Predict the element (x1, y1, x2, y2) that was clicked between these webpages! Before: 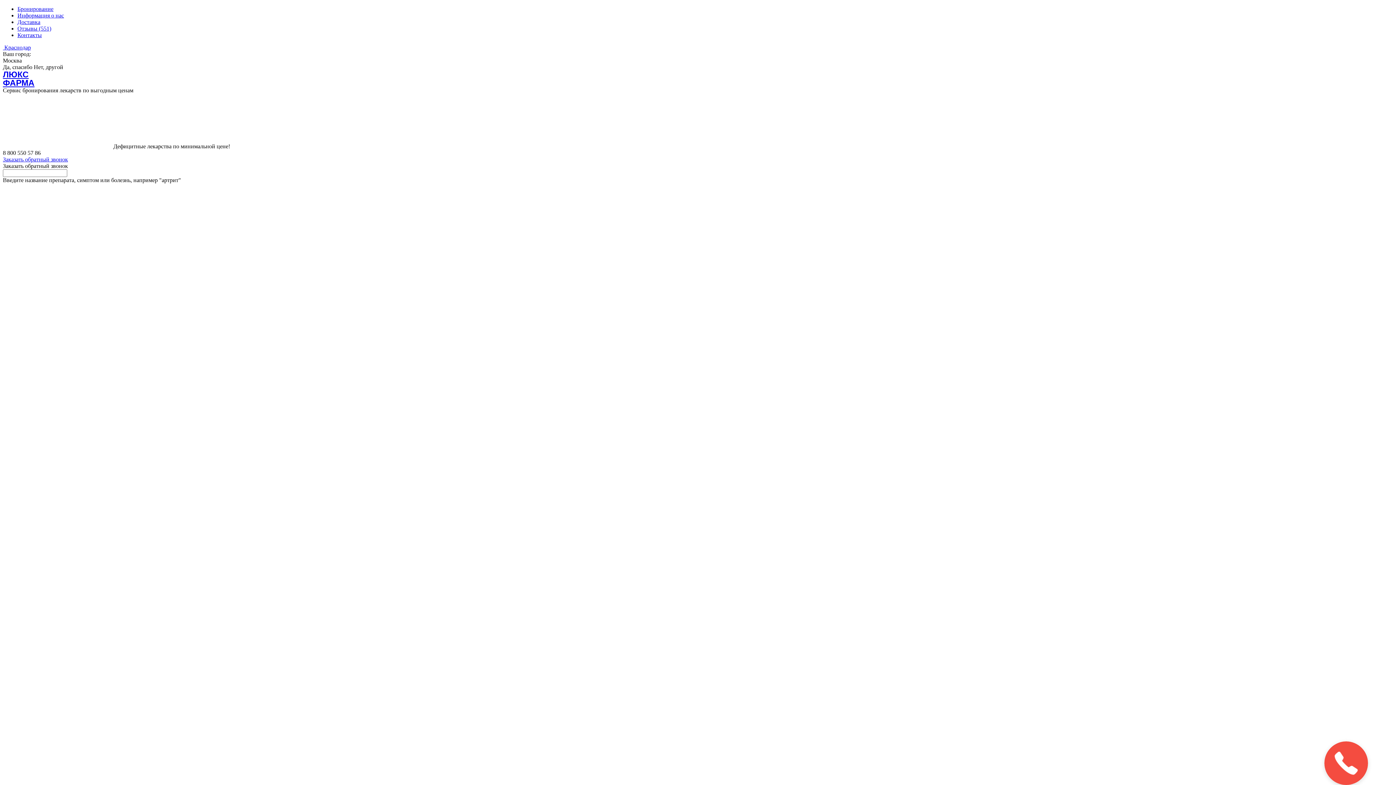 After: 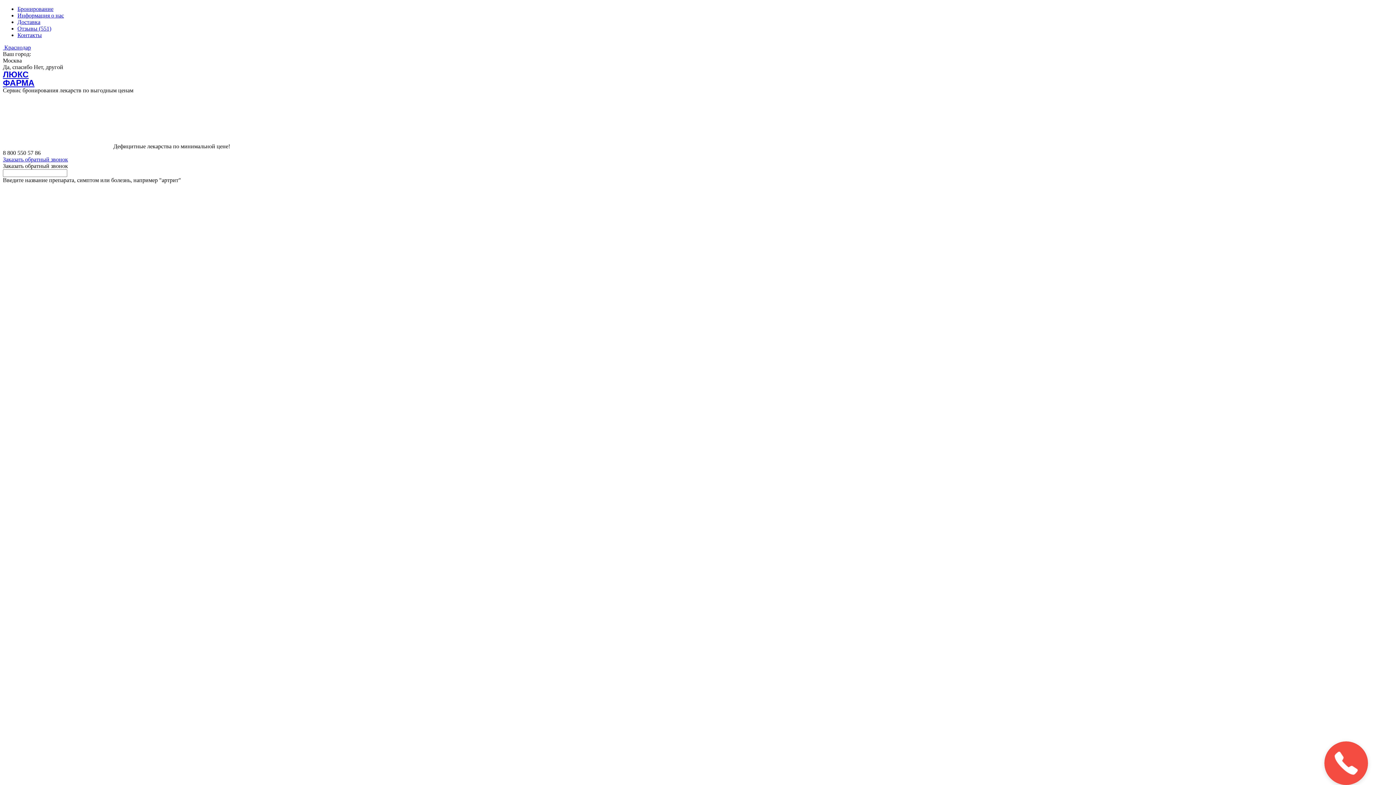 Action: label:  Краснодар bbox: (2, 44, 30, 50)